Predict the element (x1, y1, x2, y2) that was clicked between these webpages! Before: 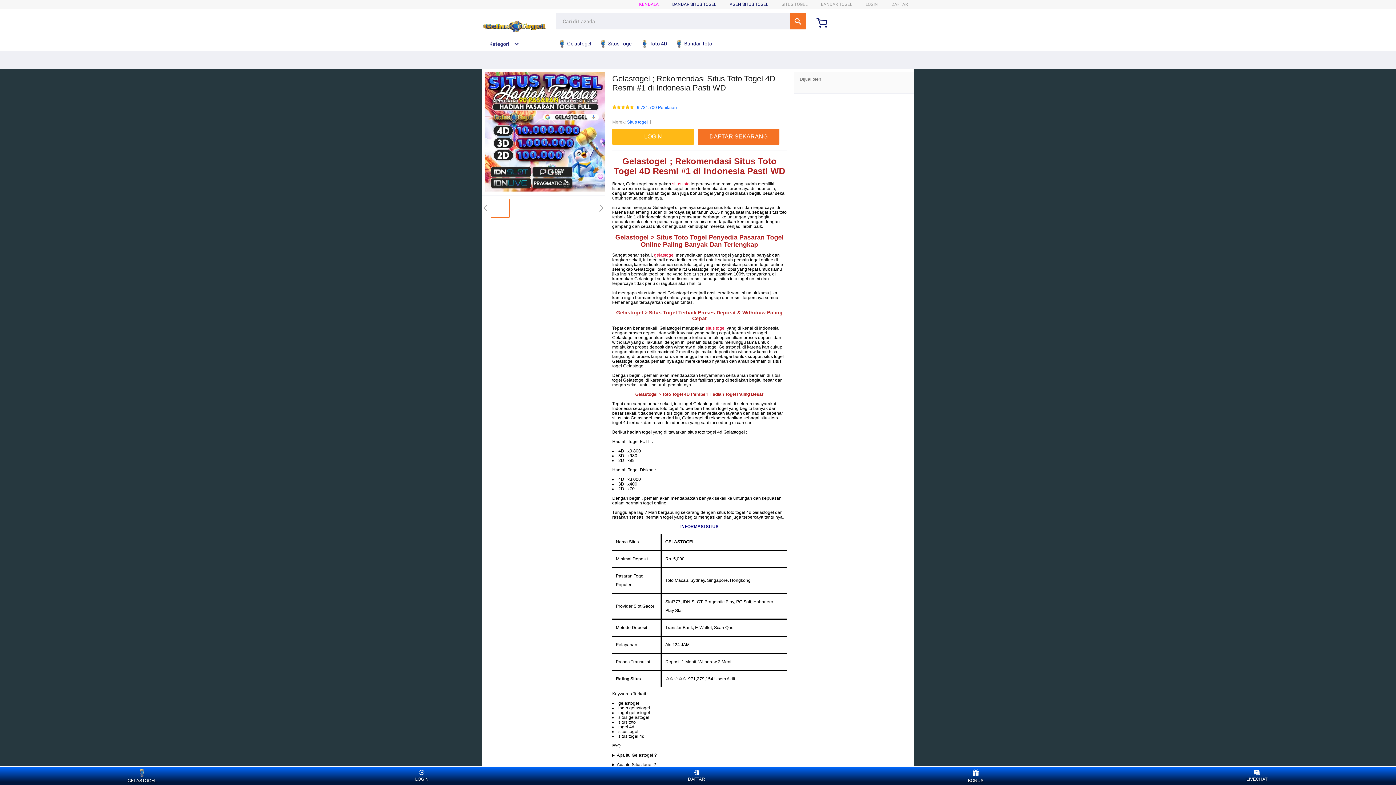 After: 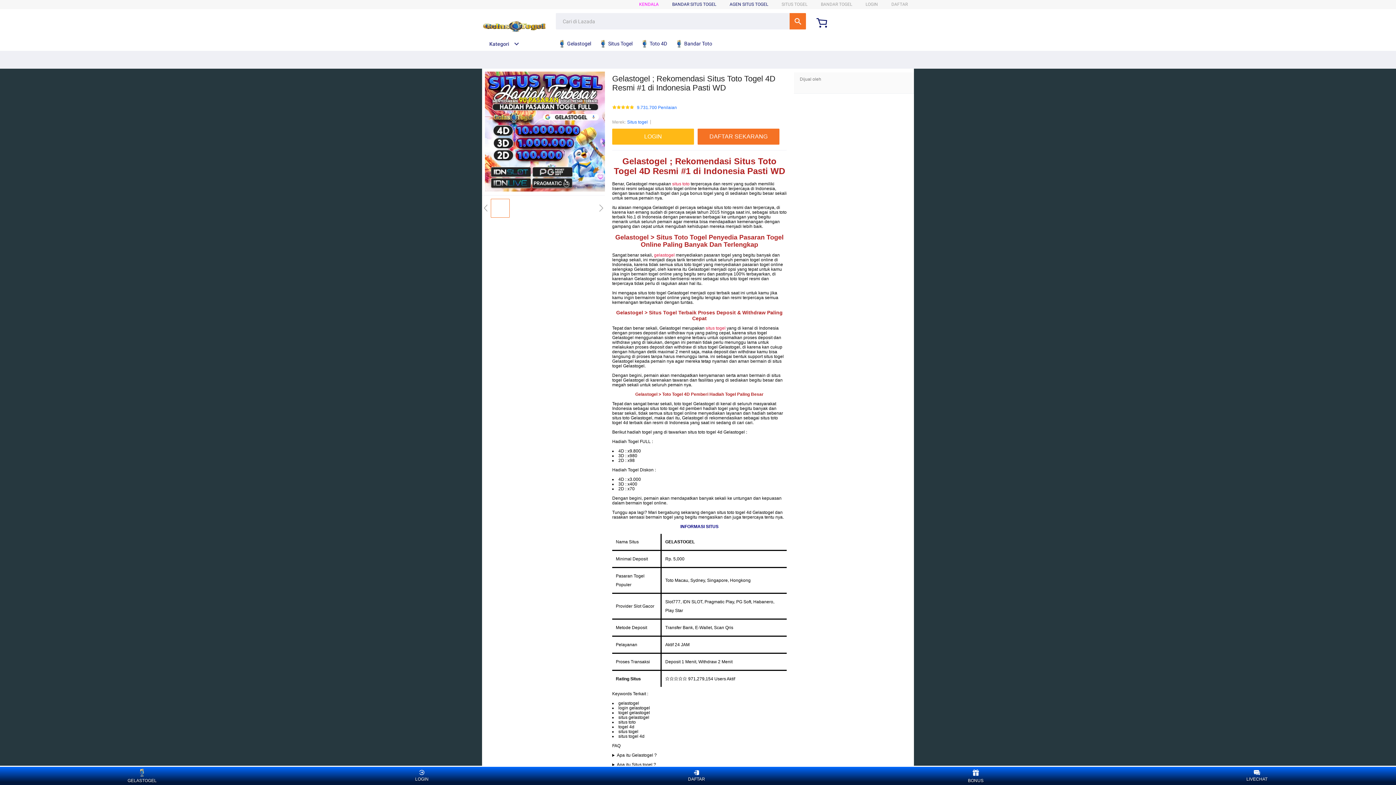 Action: label: Situs togel bbox: (627, 118, 648, 125)